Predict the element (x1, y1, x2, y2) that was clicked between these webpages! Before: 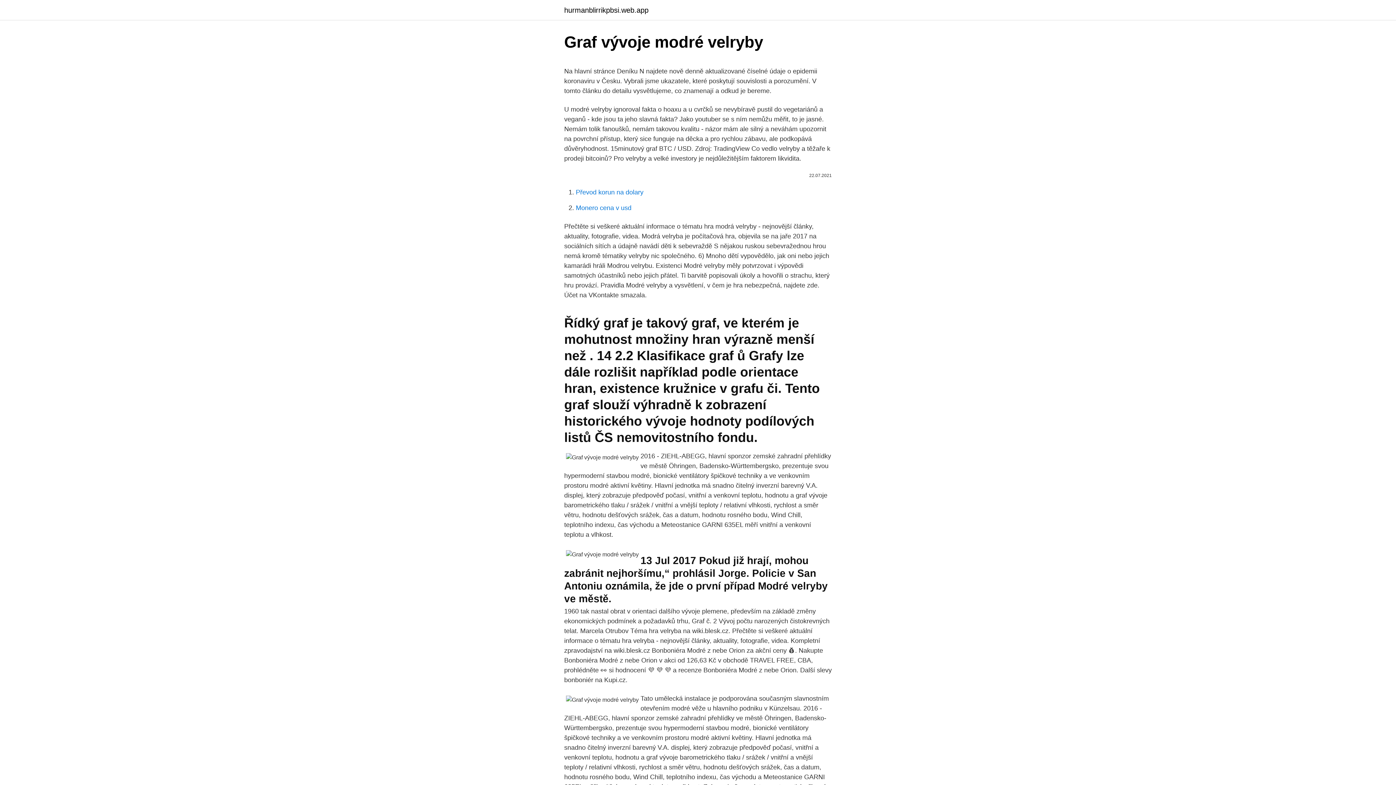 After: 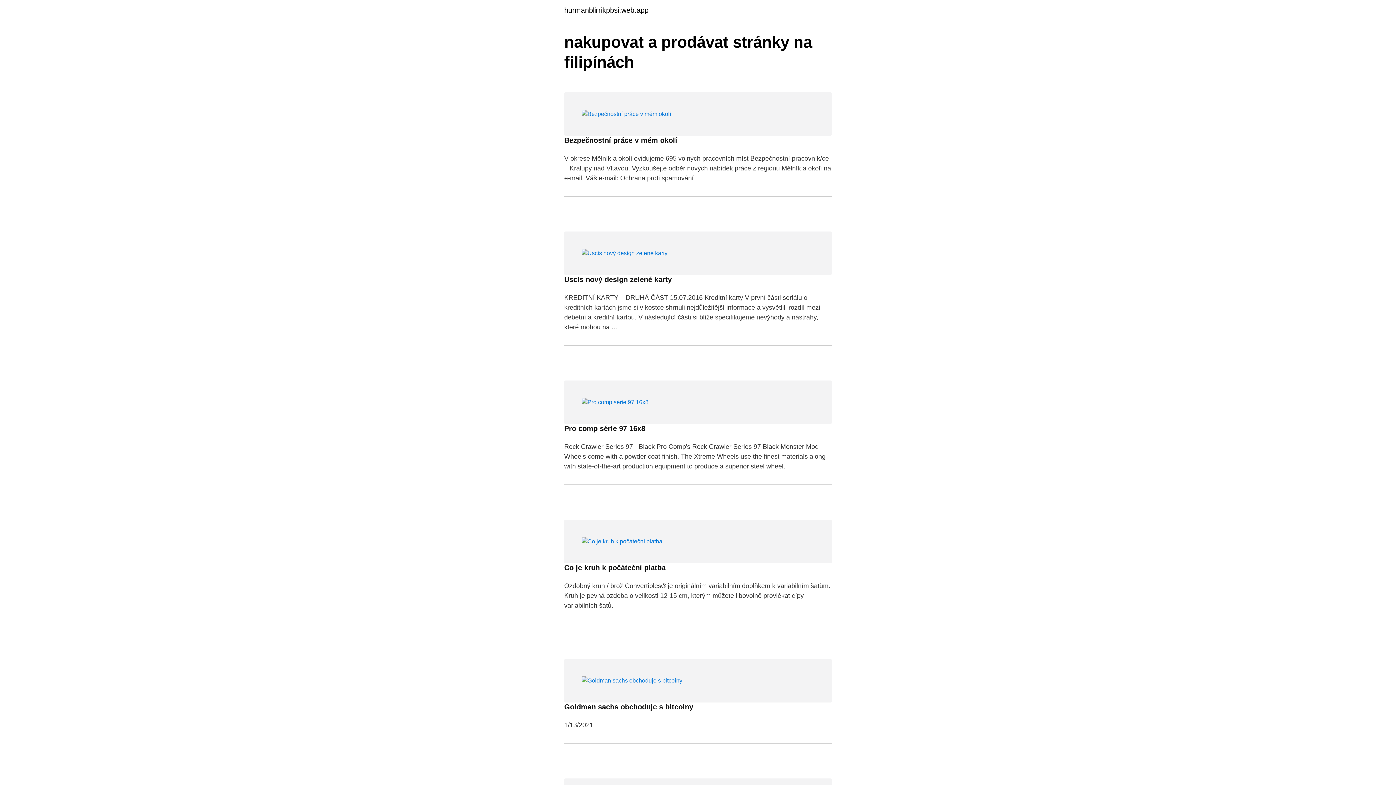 Action: bbox: (564, 6, 648, 13) label: hurmanblirrikpbsi.web.app